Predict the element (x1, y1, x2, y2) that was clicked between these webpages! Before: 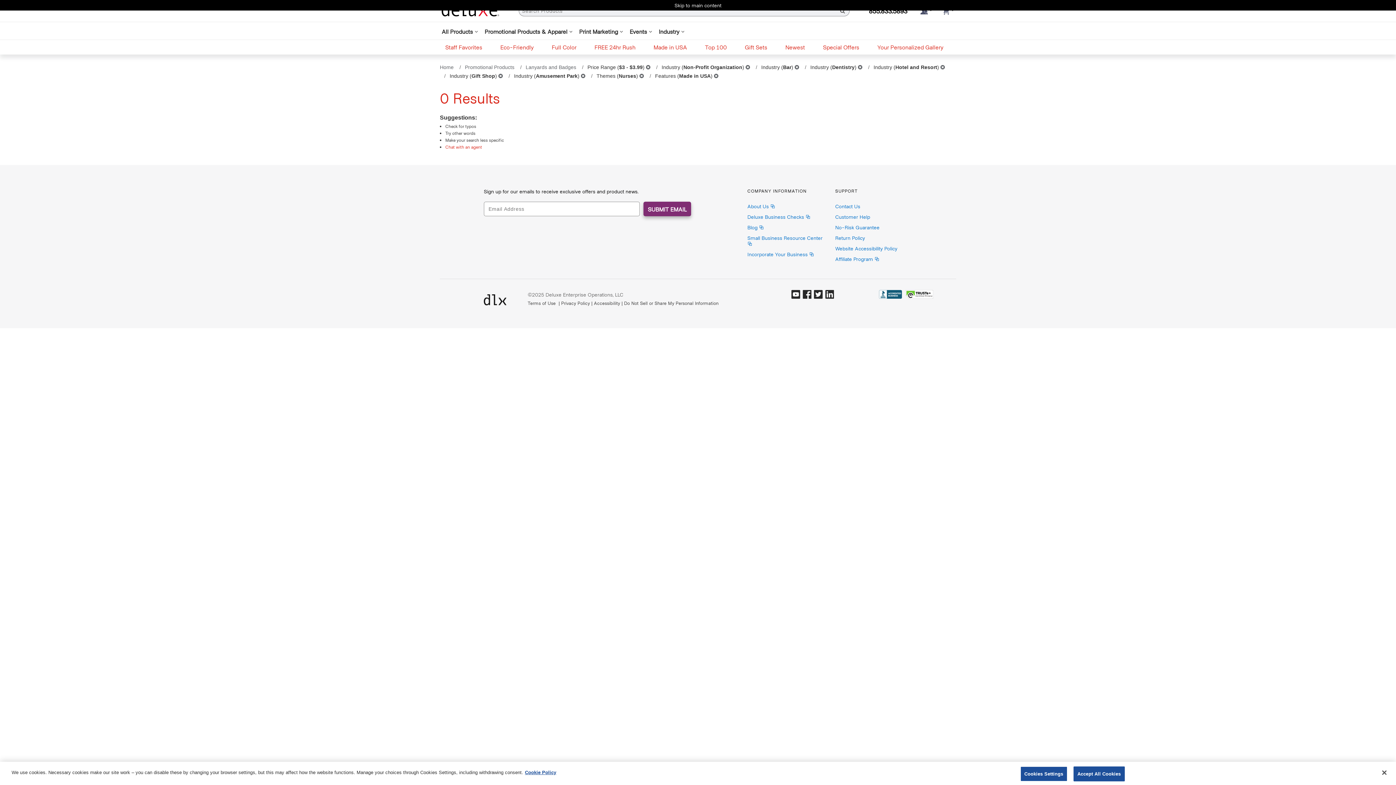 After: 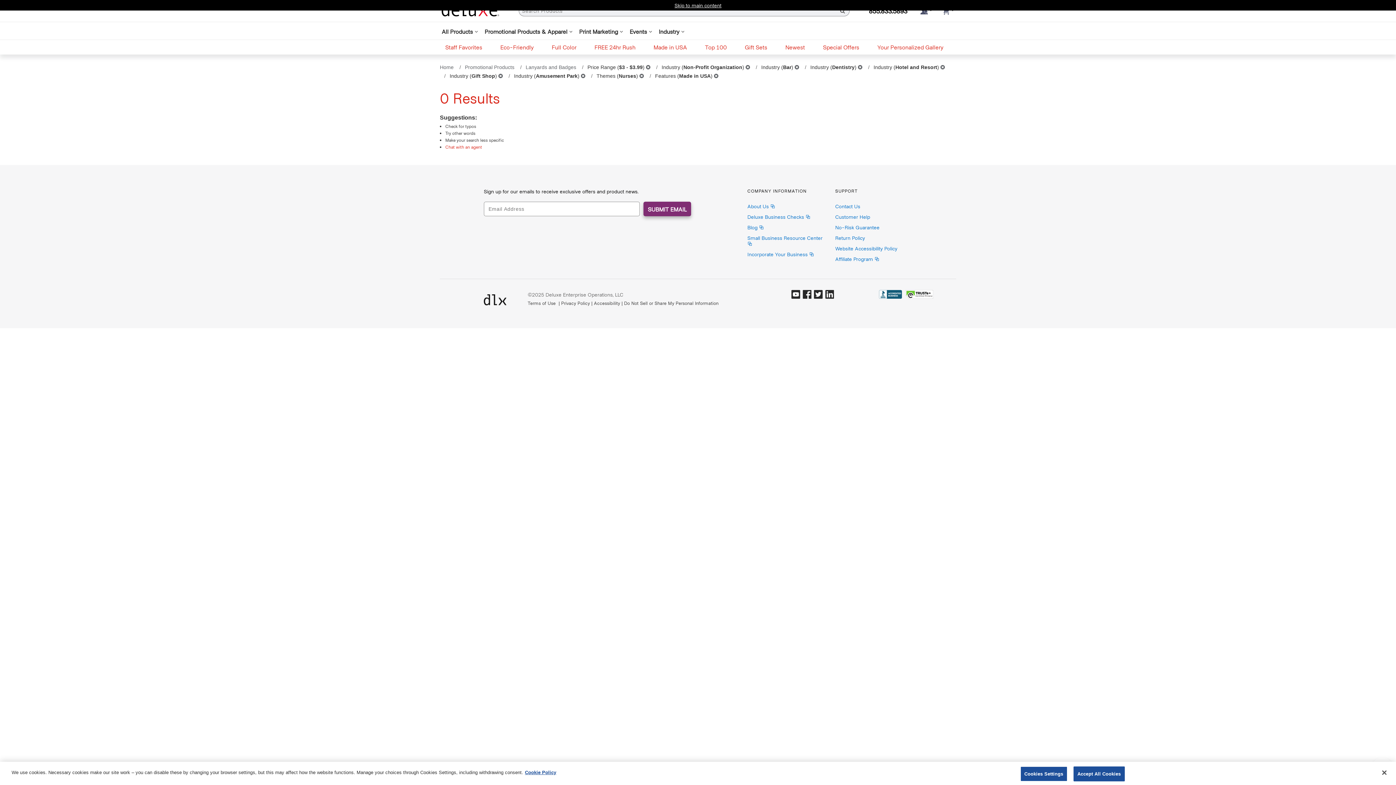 Action: bbox: (0, 0, 1396, 10) label: Skip to main content